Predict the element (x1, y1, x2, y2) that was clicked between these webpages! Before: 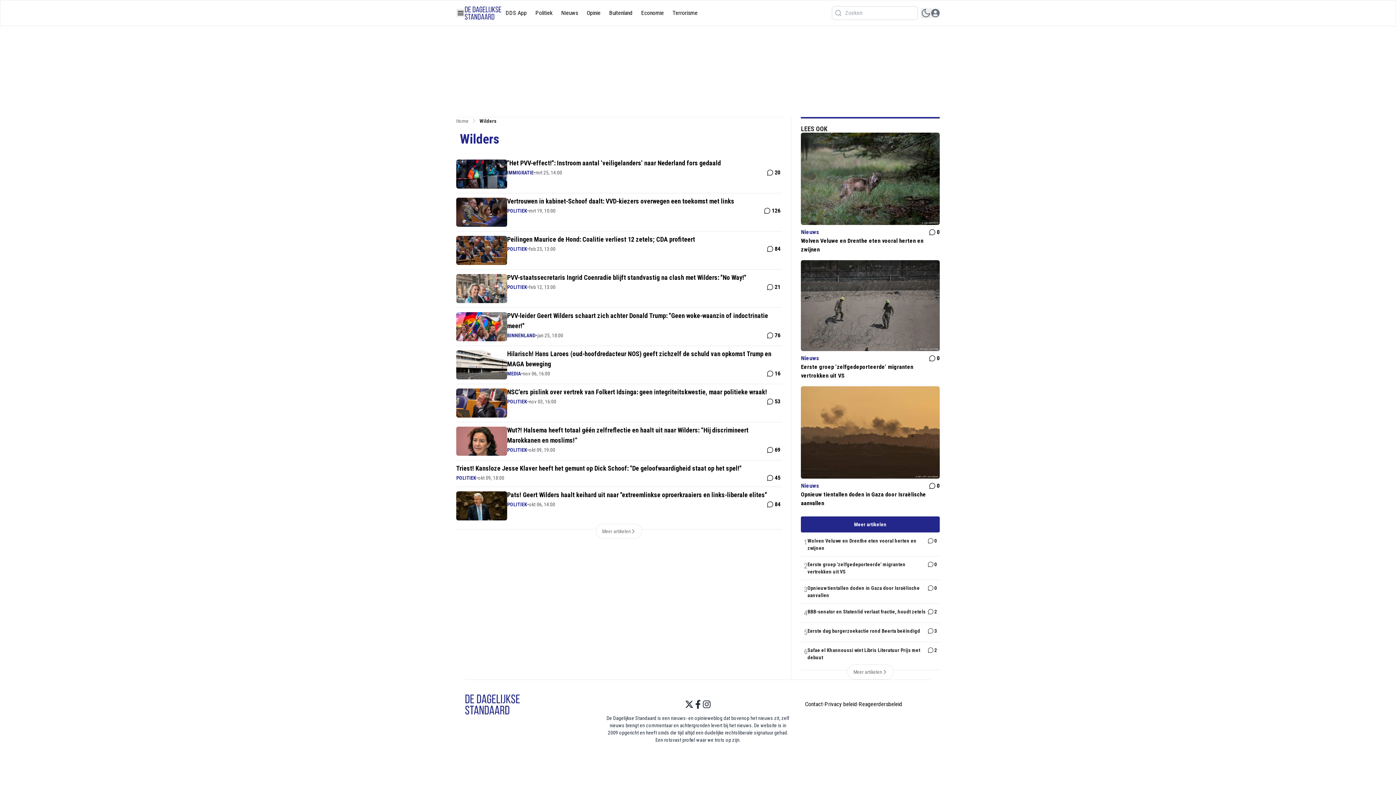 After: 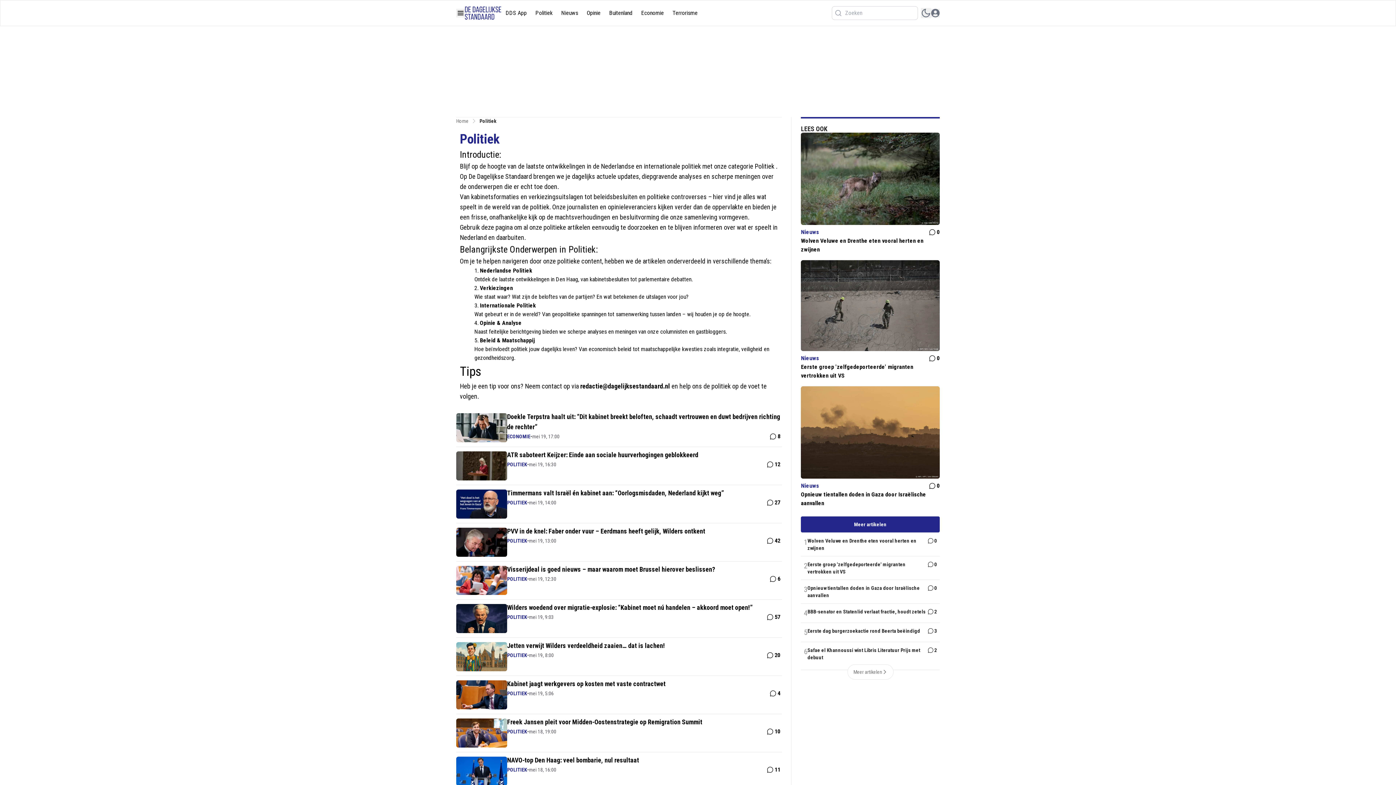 Action: label: POLITIEK bbox: (507, 207, 527, 214)